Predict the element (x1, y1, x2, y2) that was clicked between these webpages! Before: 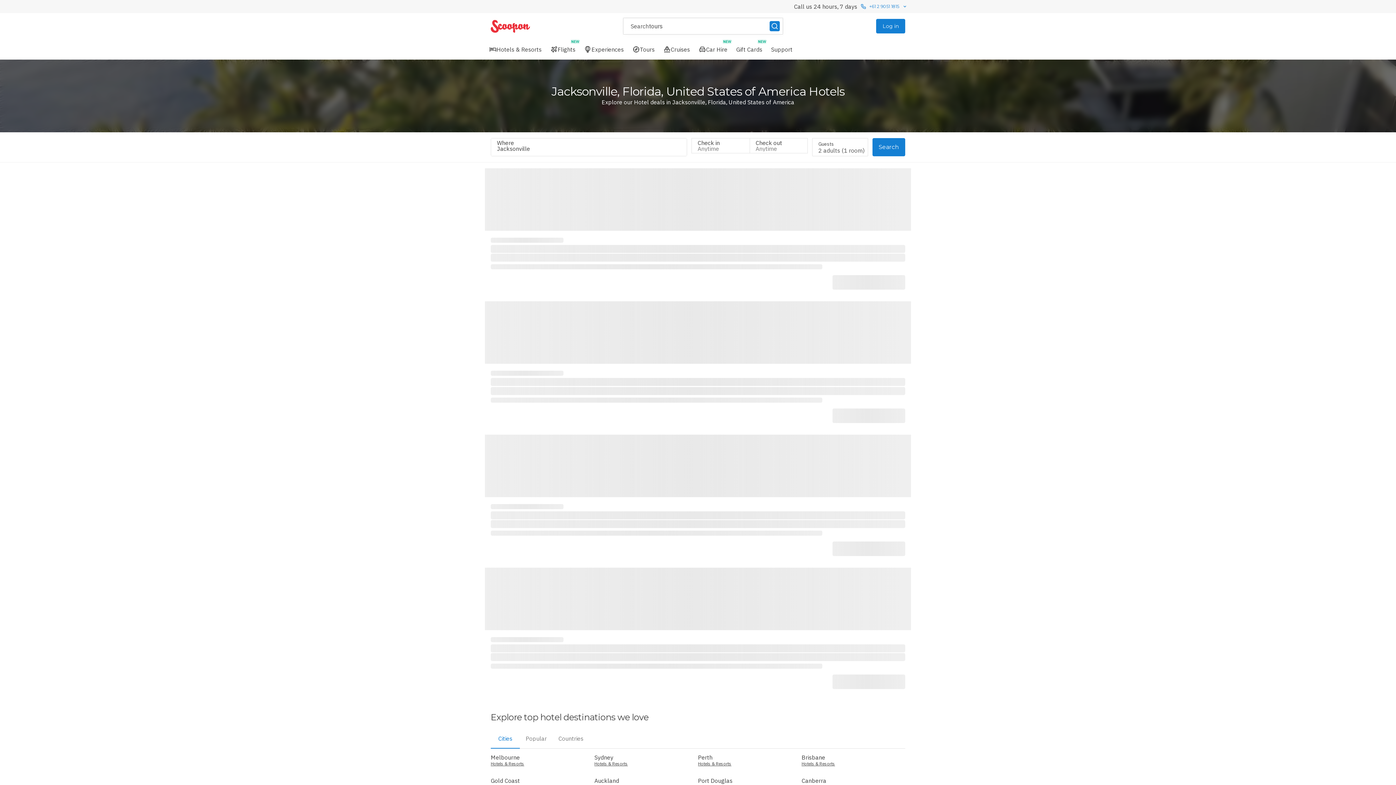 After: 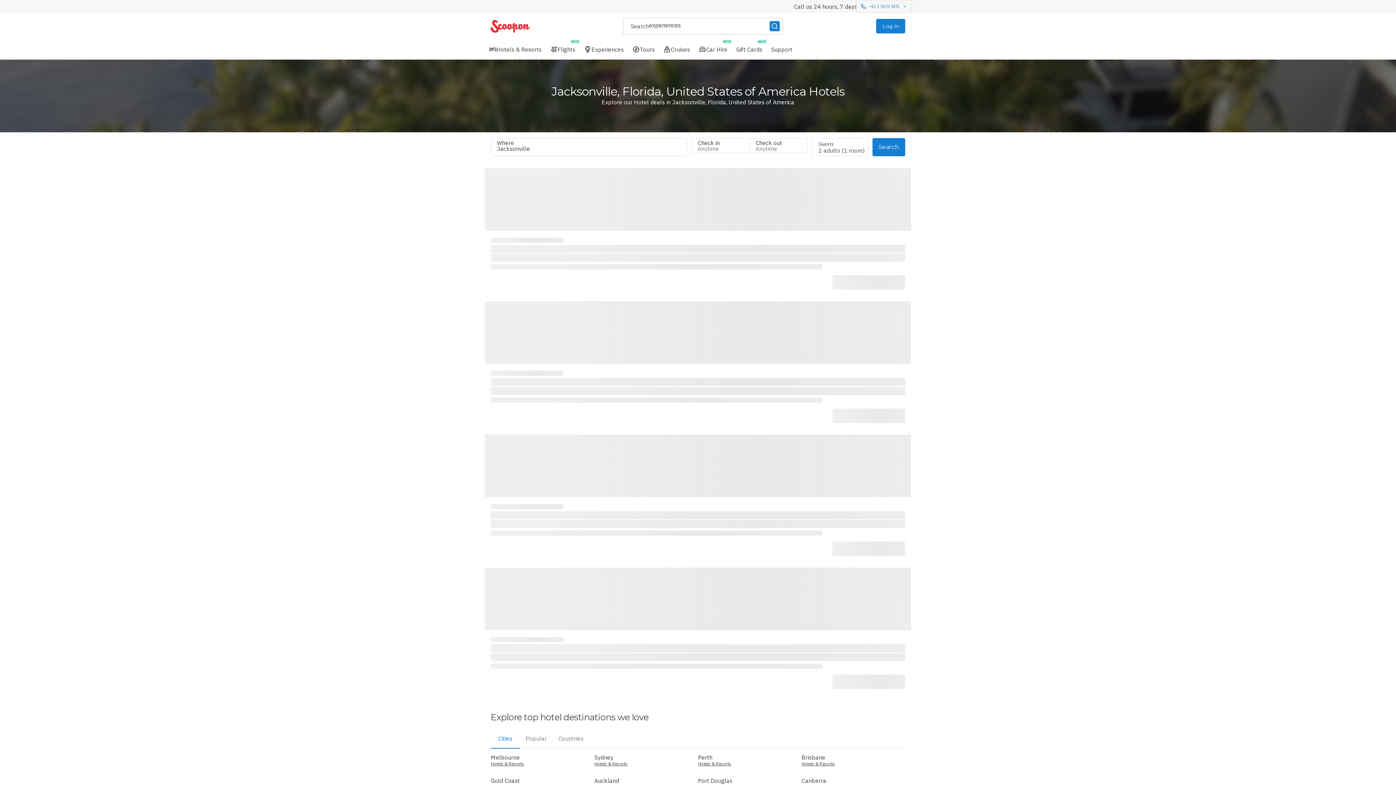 Action: bbox: (857, 0, 911, 12) label: Call us 24 hours, 7 dayscontact us